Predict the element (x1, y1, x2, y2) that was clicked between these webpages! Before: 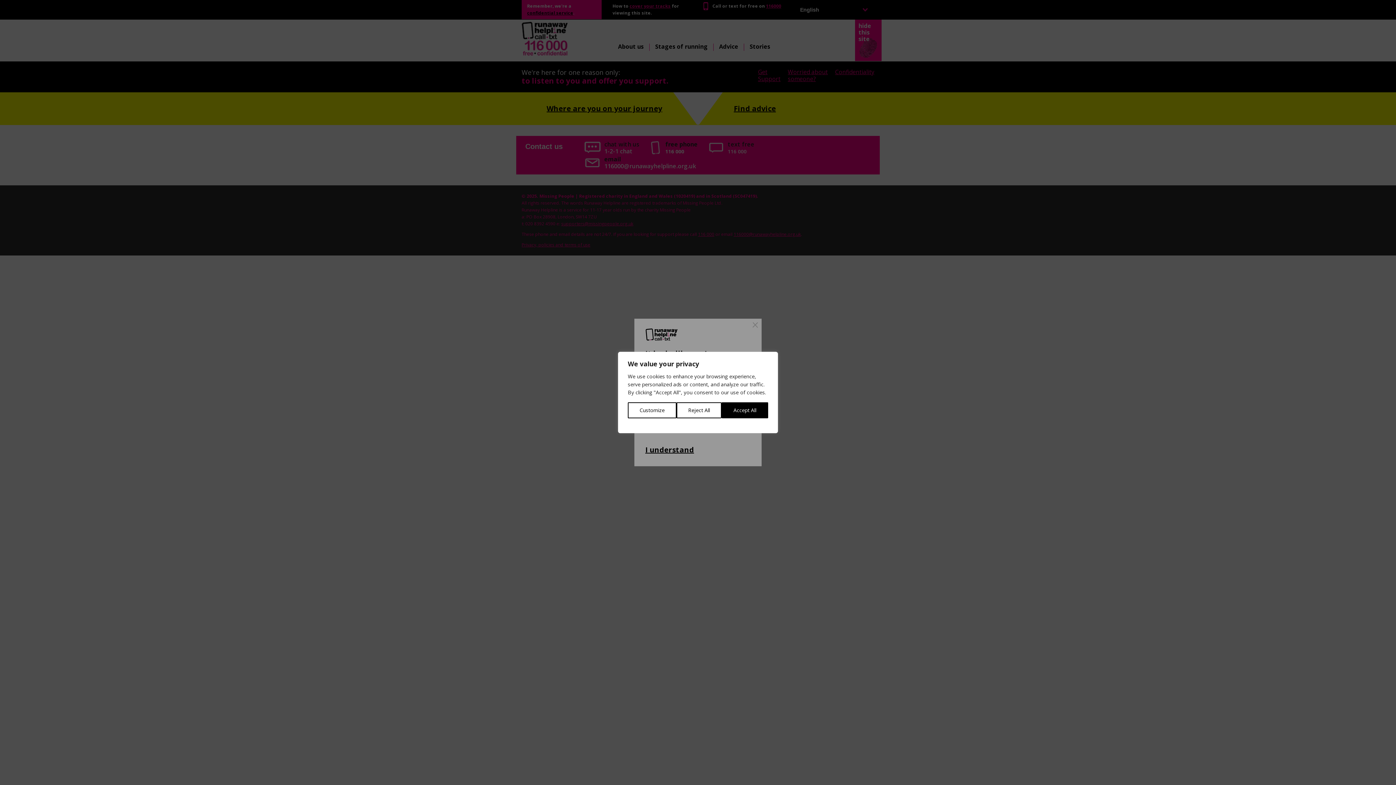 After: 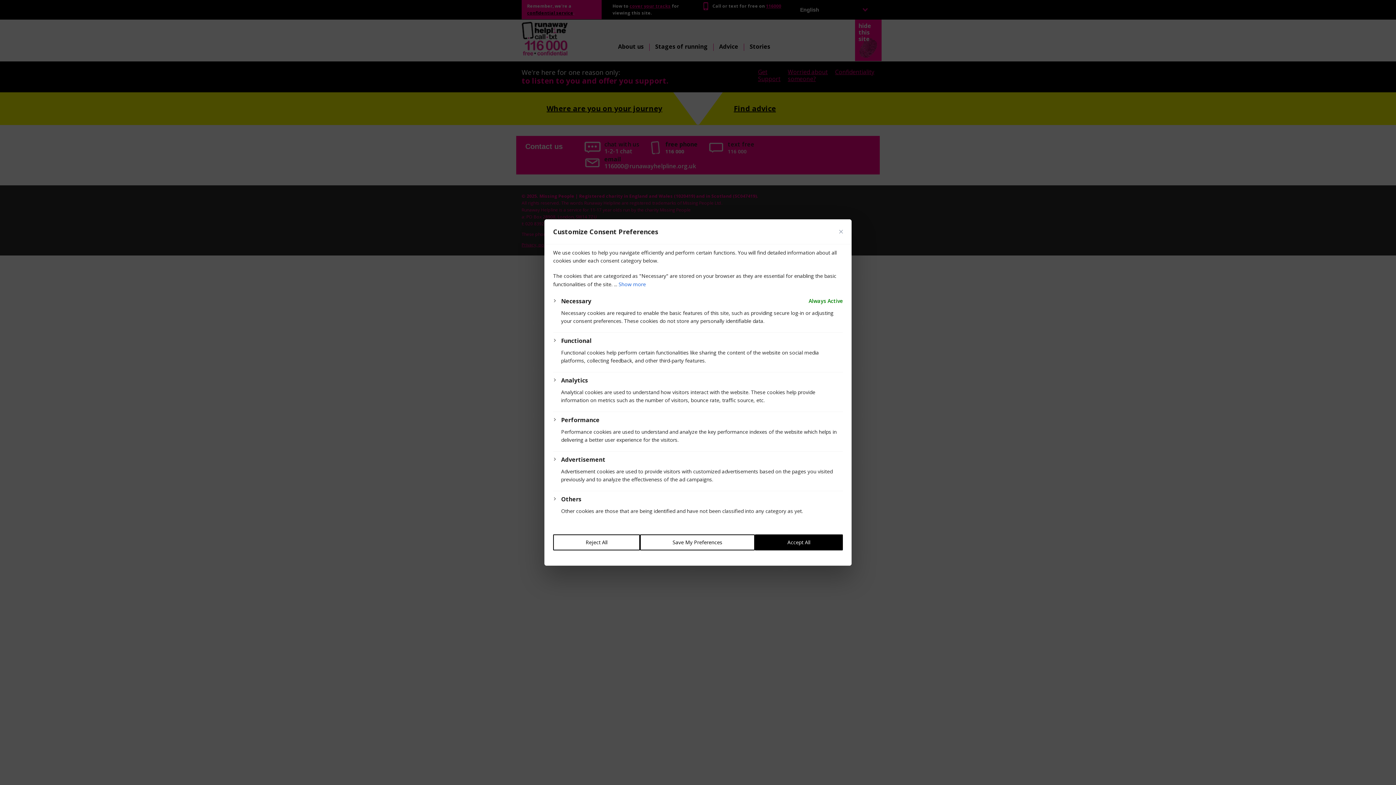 Action: label: Customize bbox: (628, 402, 676, 418)